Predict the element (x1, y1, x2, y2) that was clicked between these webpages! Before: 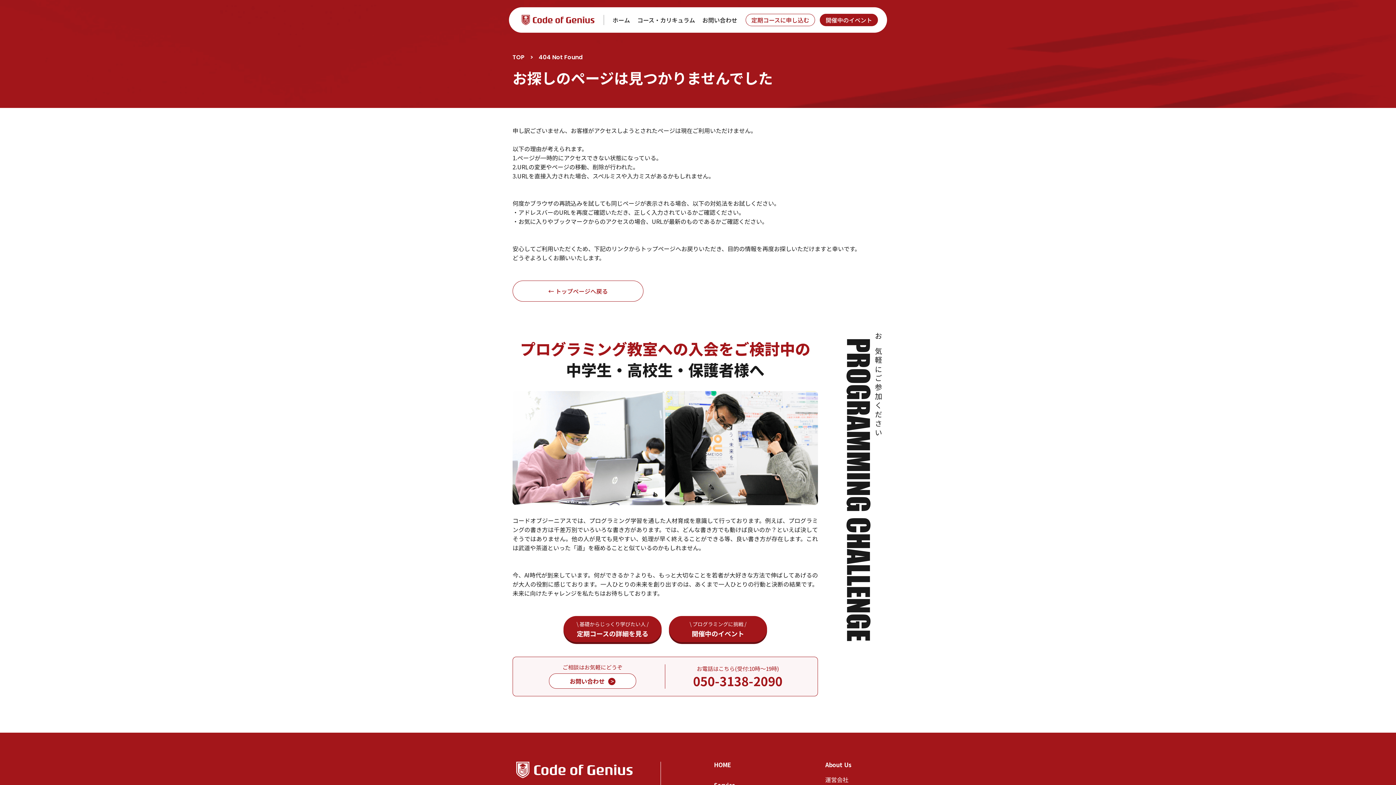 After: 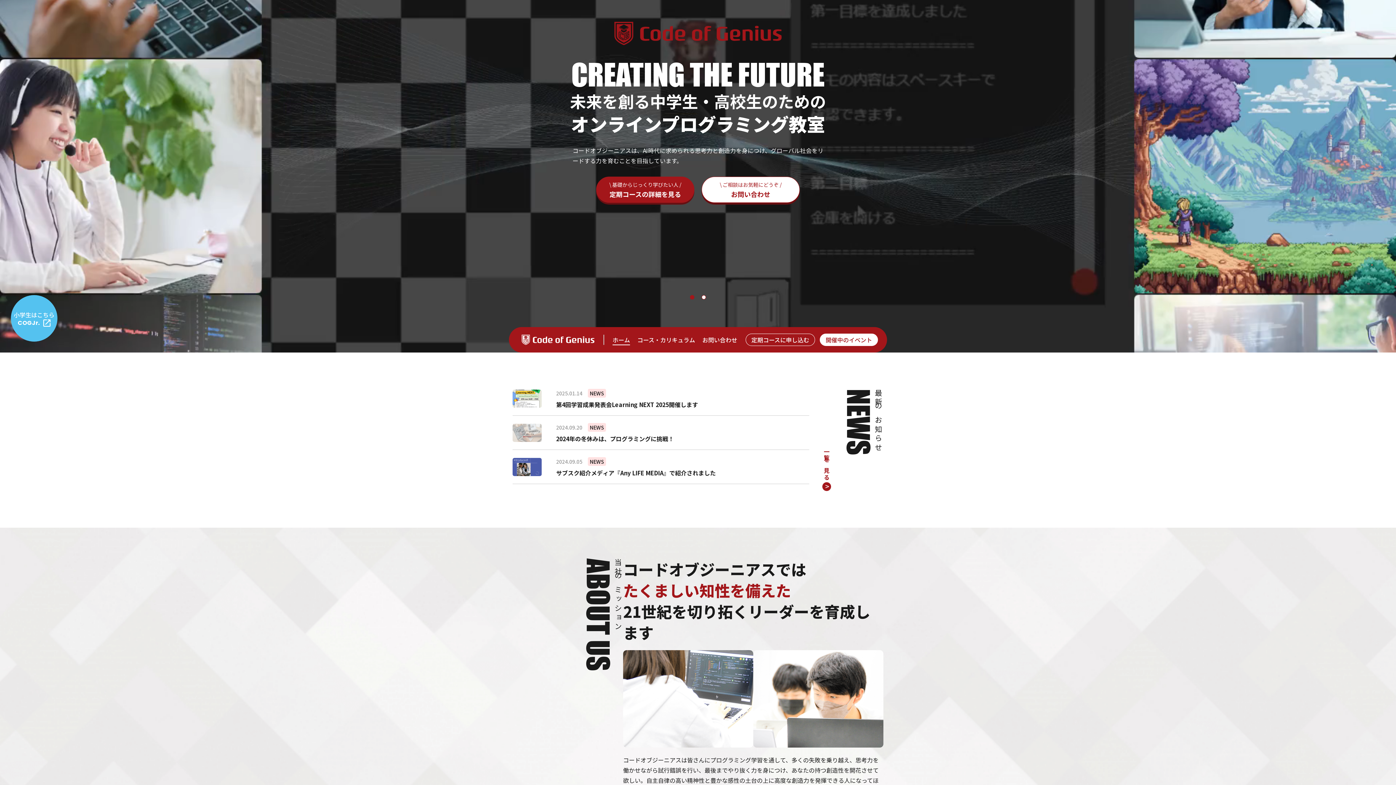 Action: label: TOP bbox: (512, 54, 524, 60)